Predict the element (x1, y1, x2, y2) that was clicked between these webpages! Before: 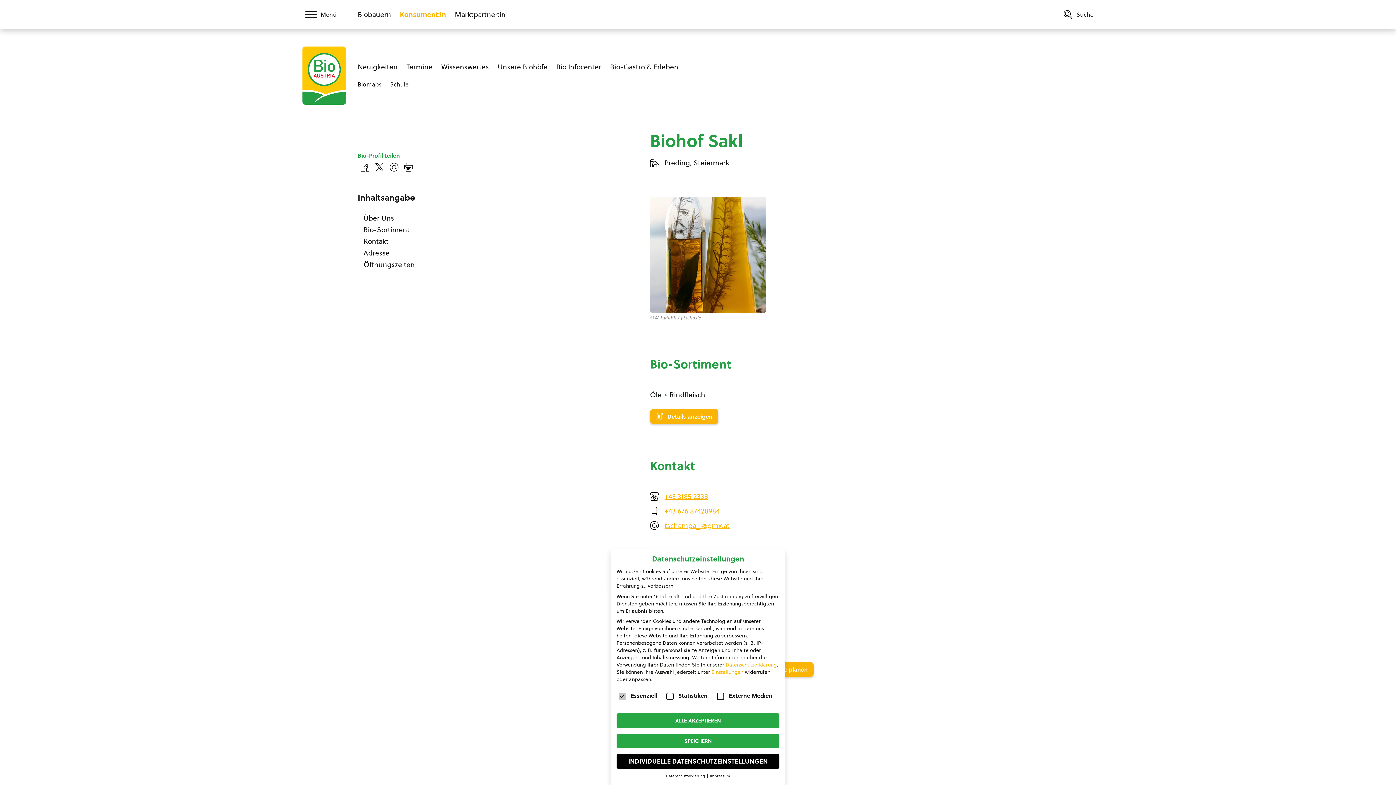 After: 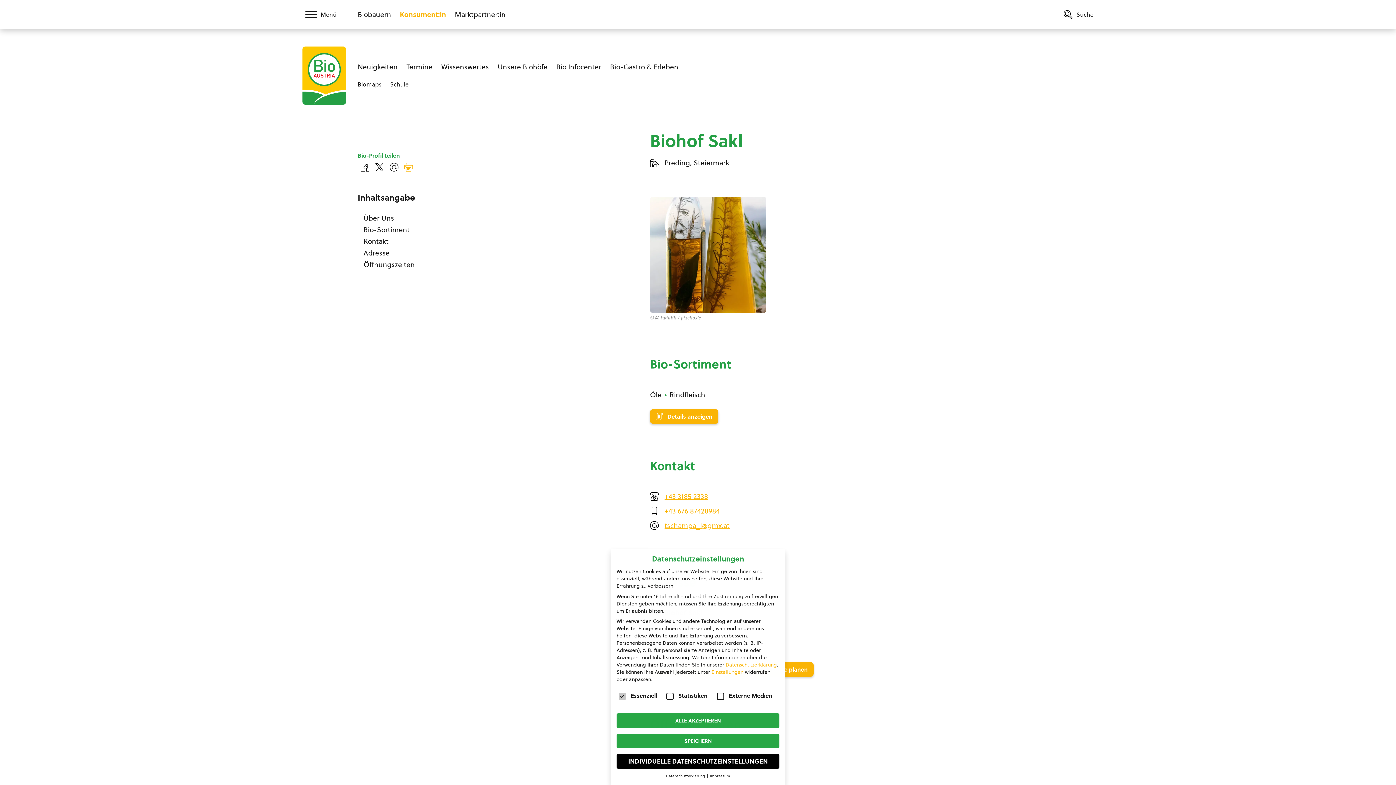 Action: bbox: (401, 160, 416, 174) label: Drucken